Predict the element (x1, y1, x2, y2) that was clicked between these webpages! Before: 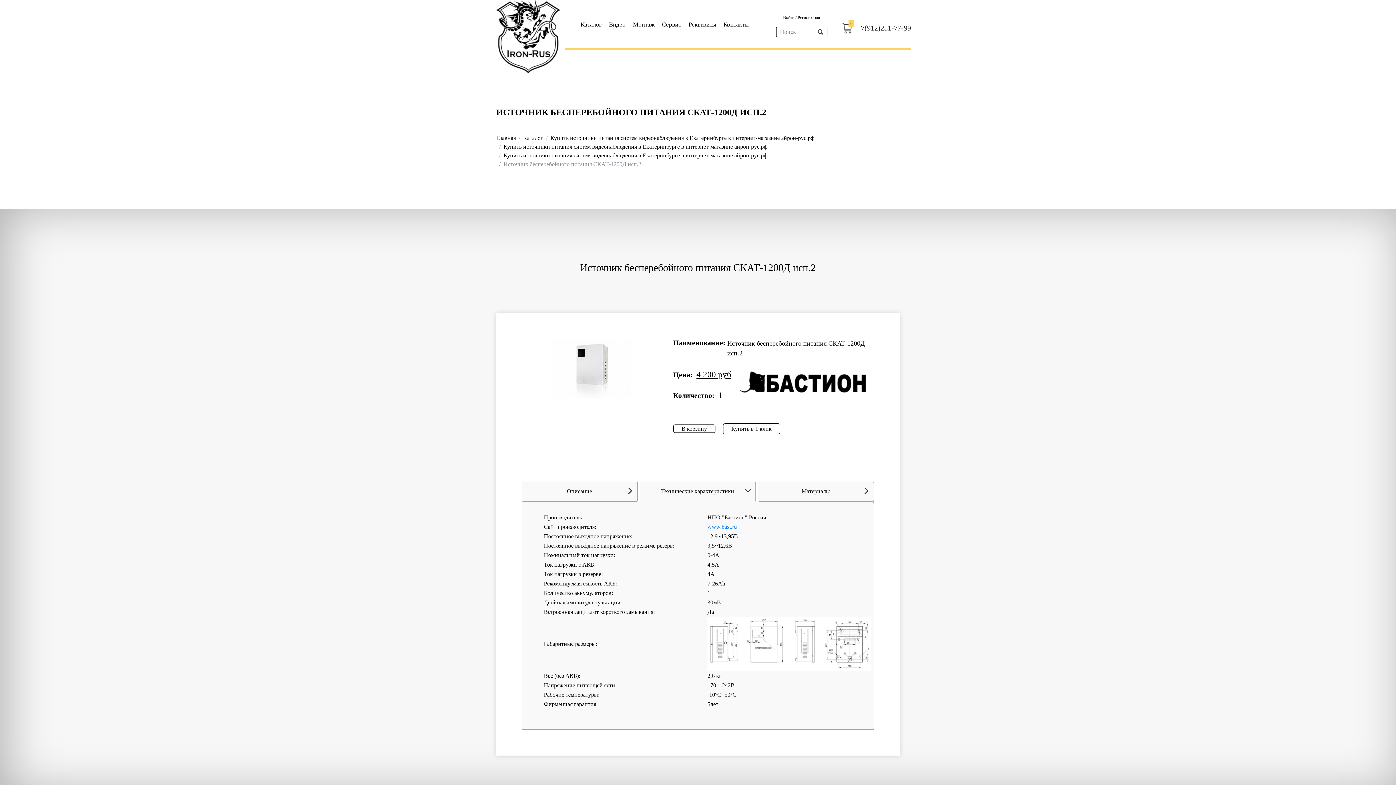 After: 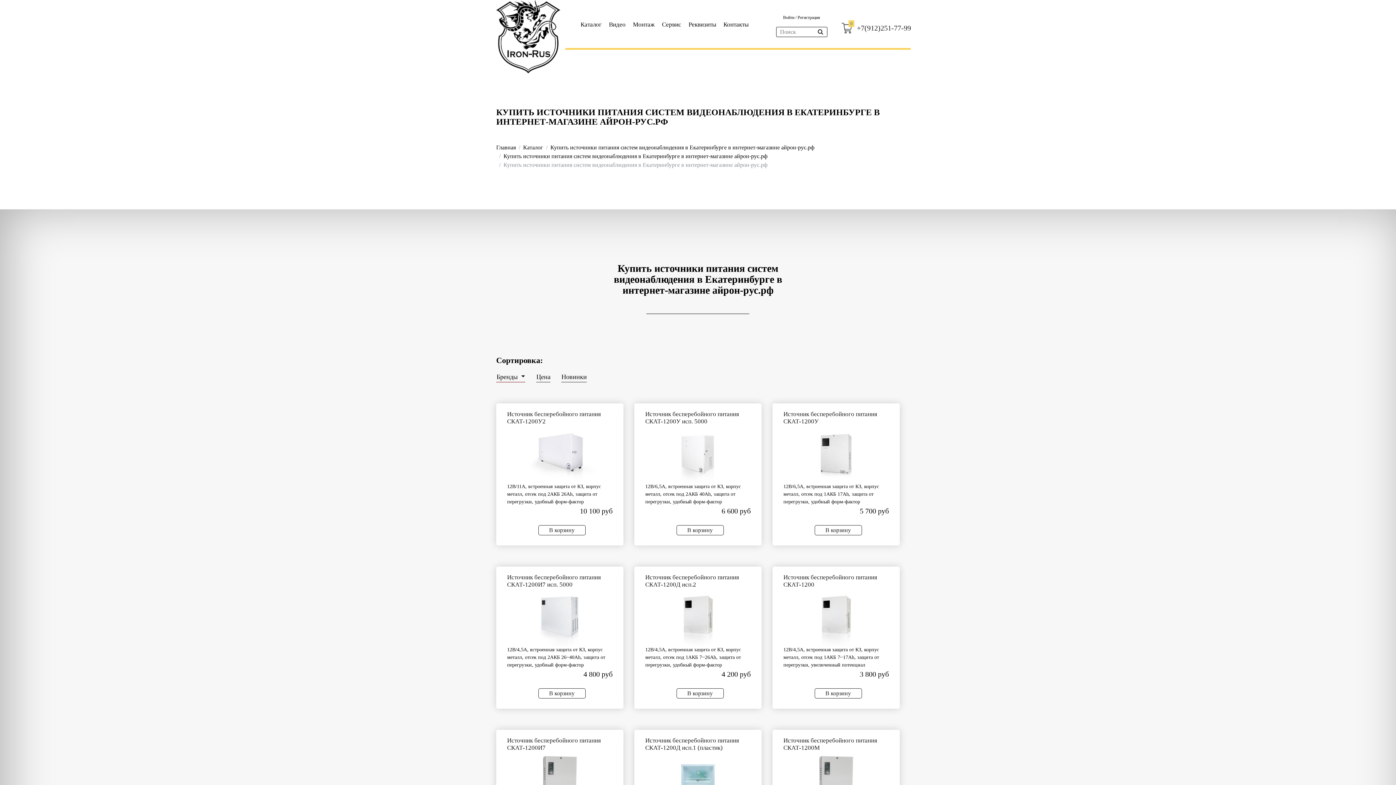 Action: label: Купить источники питания систем видеонаблюдения в Екатеринбурге в интернет-магазине айрон-рус.рф bbox: (503, 152, 767, 158)